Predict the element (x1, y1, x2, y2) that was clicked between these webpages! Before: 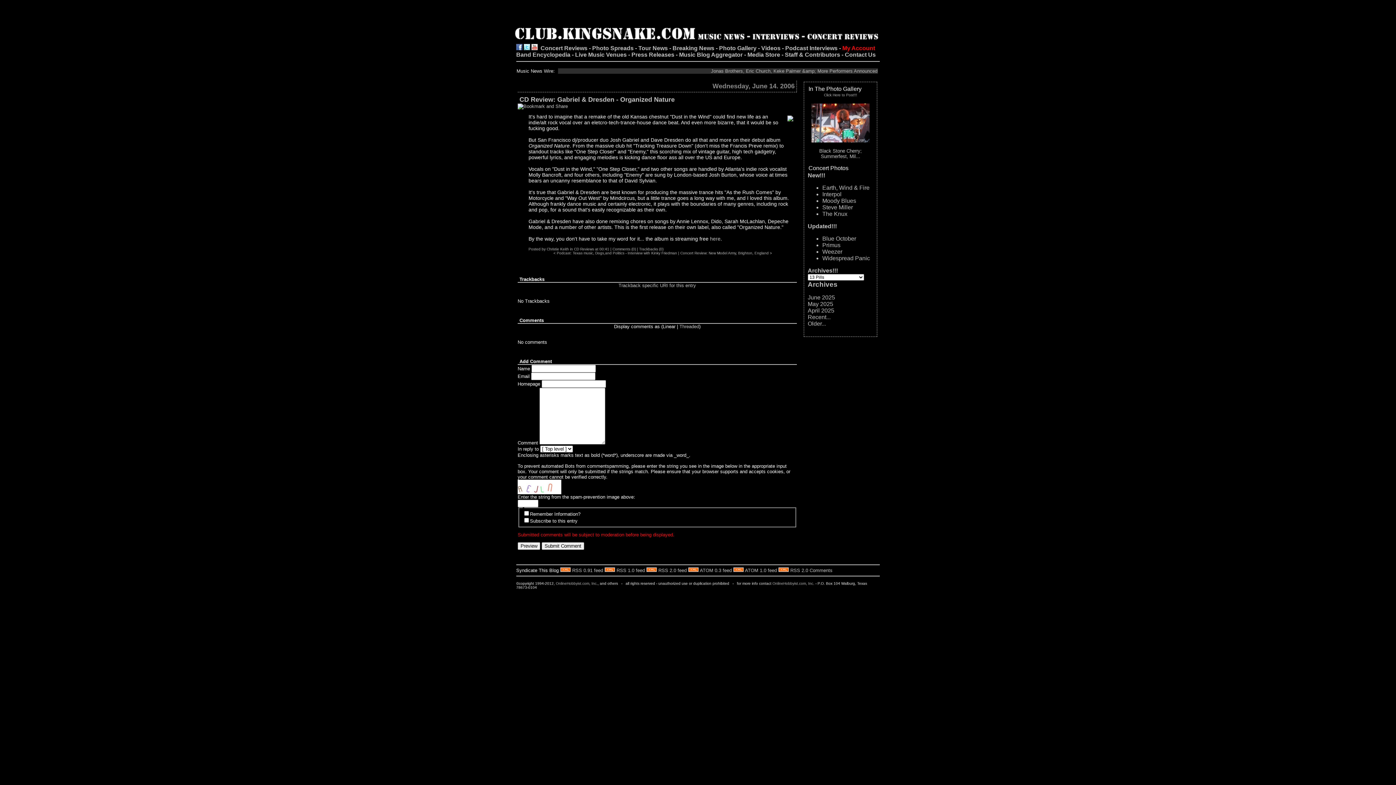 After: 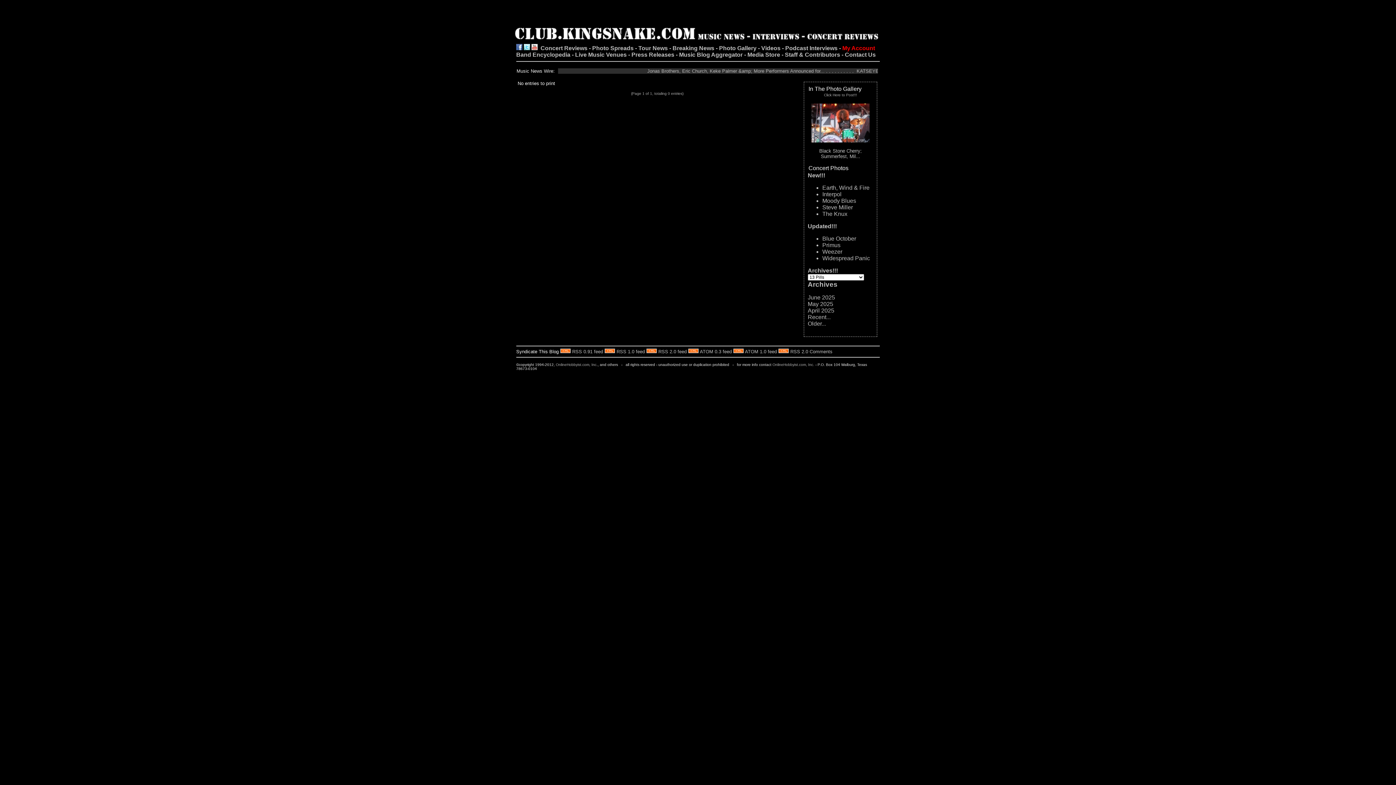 Action: label: June 2025 bbox: (808, 294, 835, 300)